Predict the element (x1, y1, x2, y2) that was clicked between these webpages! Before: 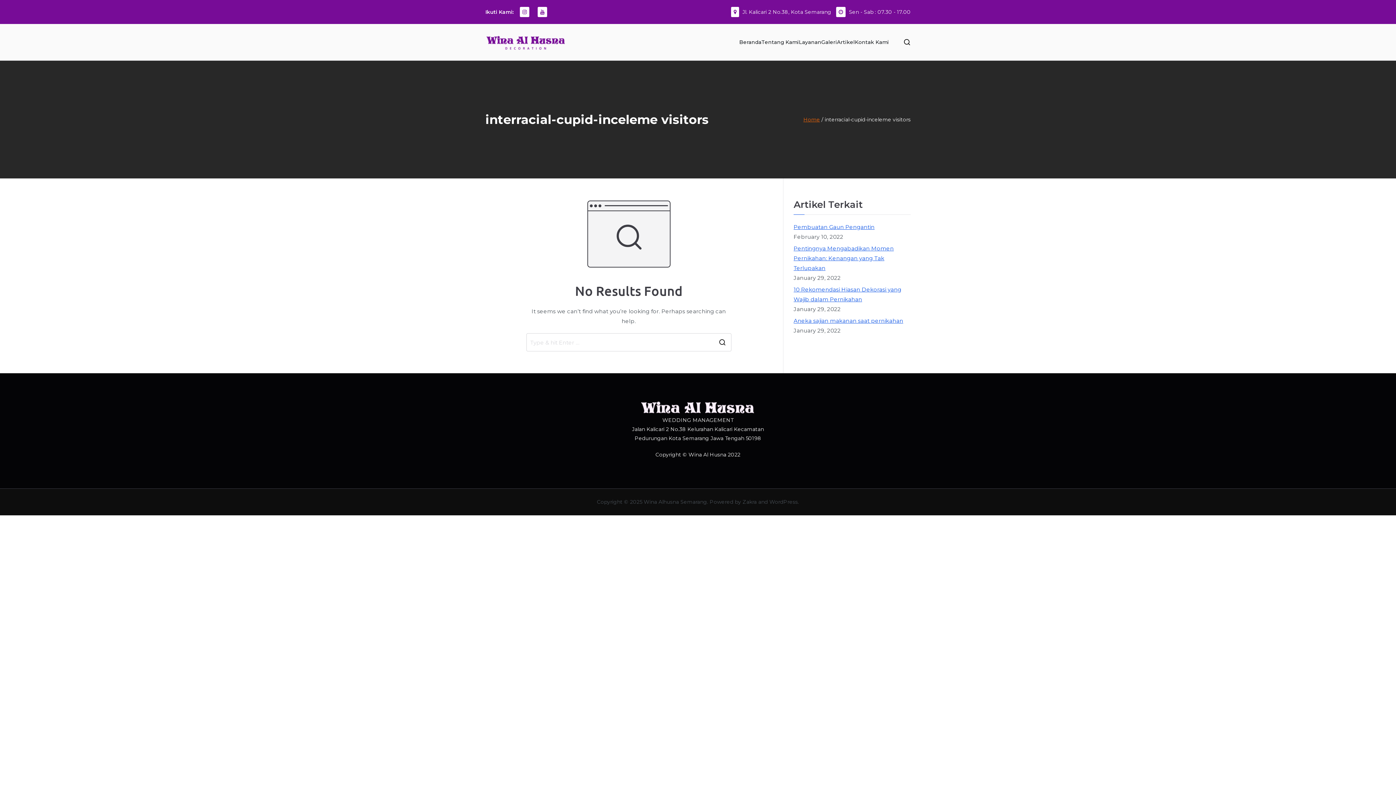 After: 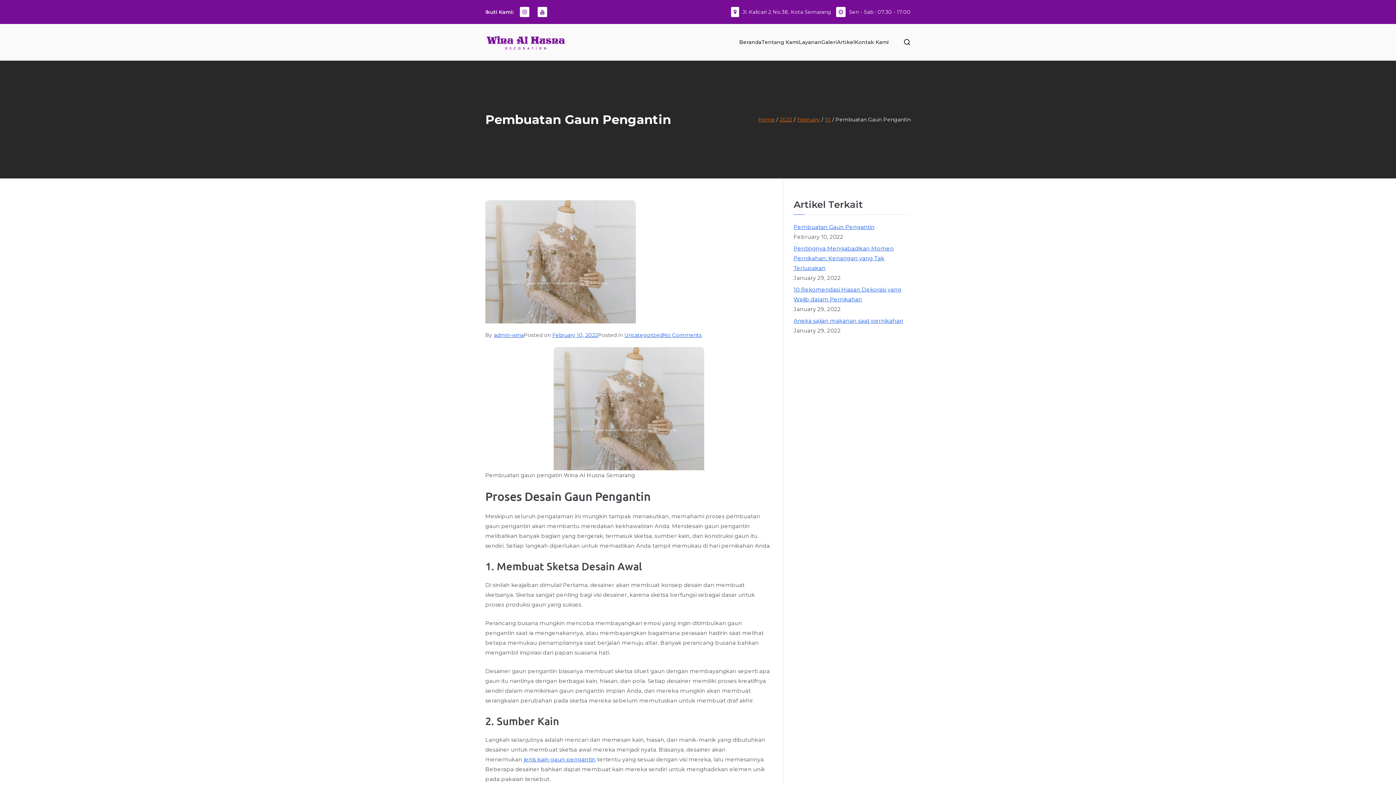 Action: bbox: (793, 222, 874, 232) label: Pembuatan Gaun Pengantin